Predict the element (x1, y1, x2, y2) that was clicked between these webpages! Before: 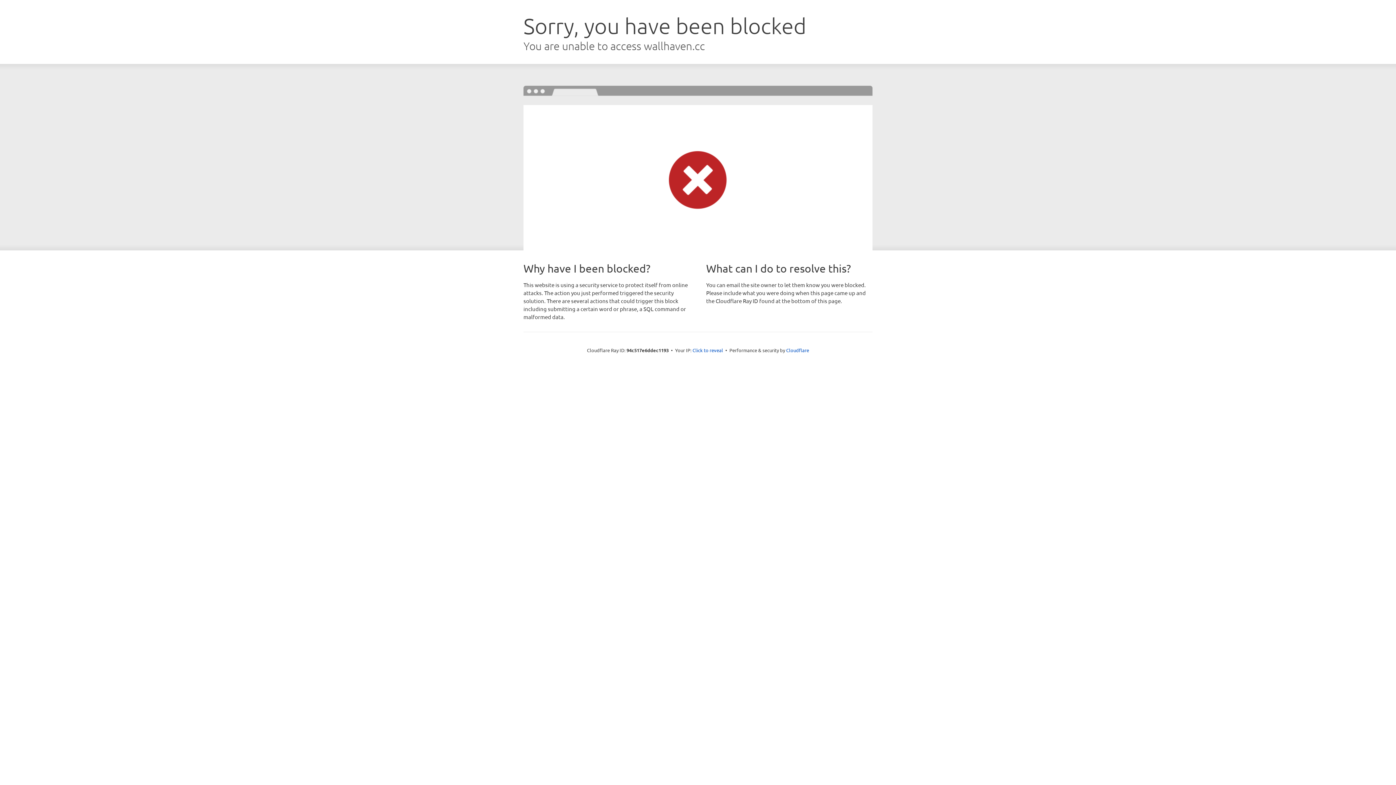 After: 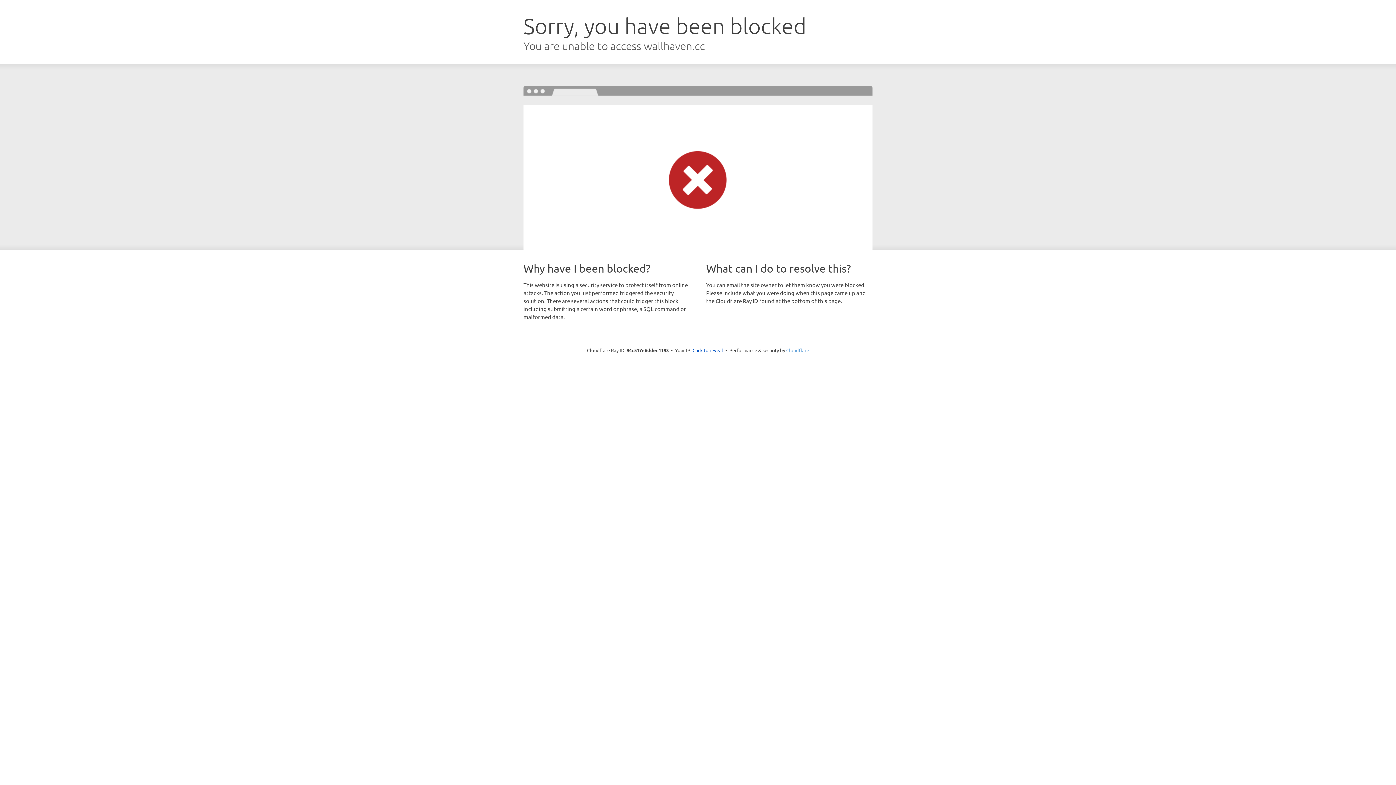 Action: bbox: (786, 347, 809, 353) label: Cloudflare